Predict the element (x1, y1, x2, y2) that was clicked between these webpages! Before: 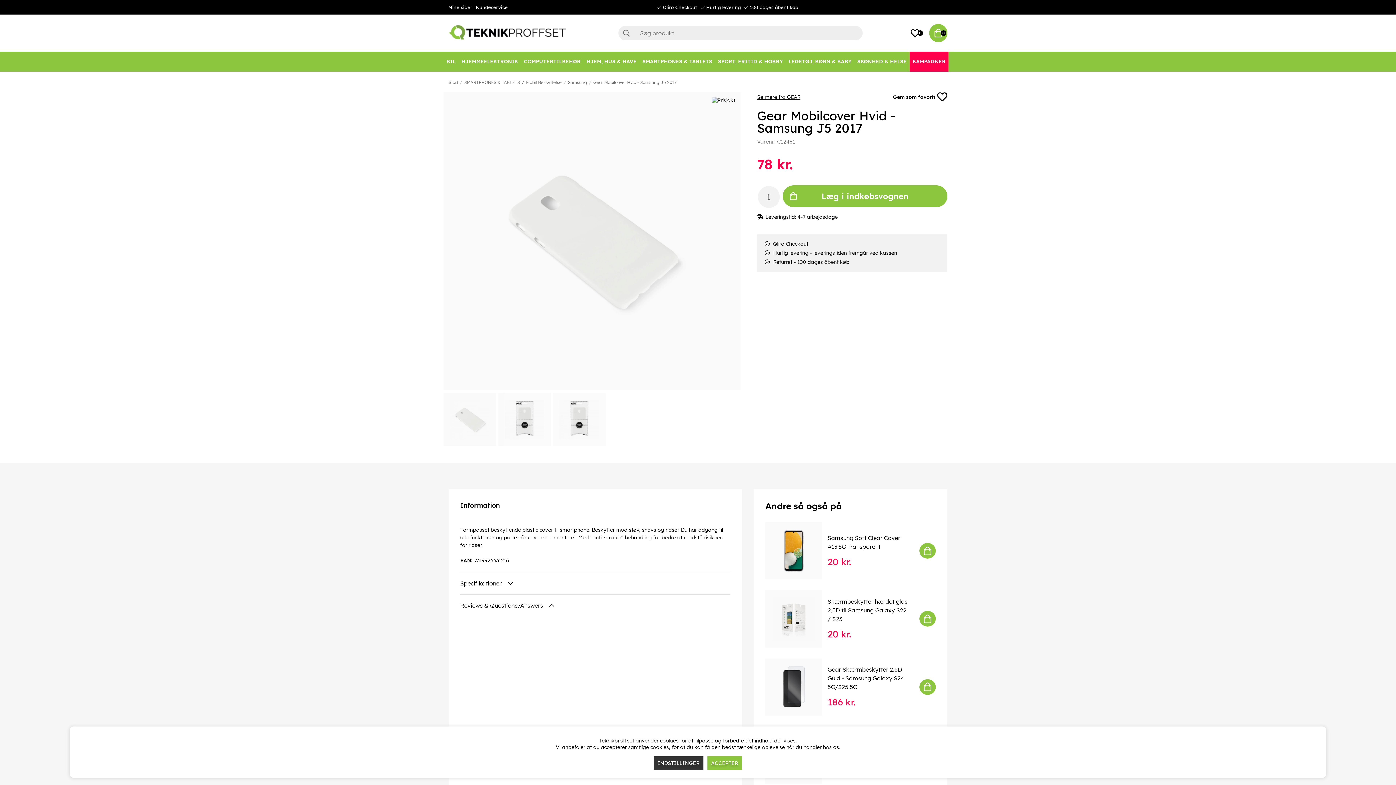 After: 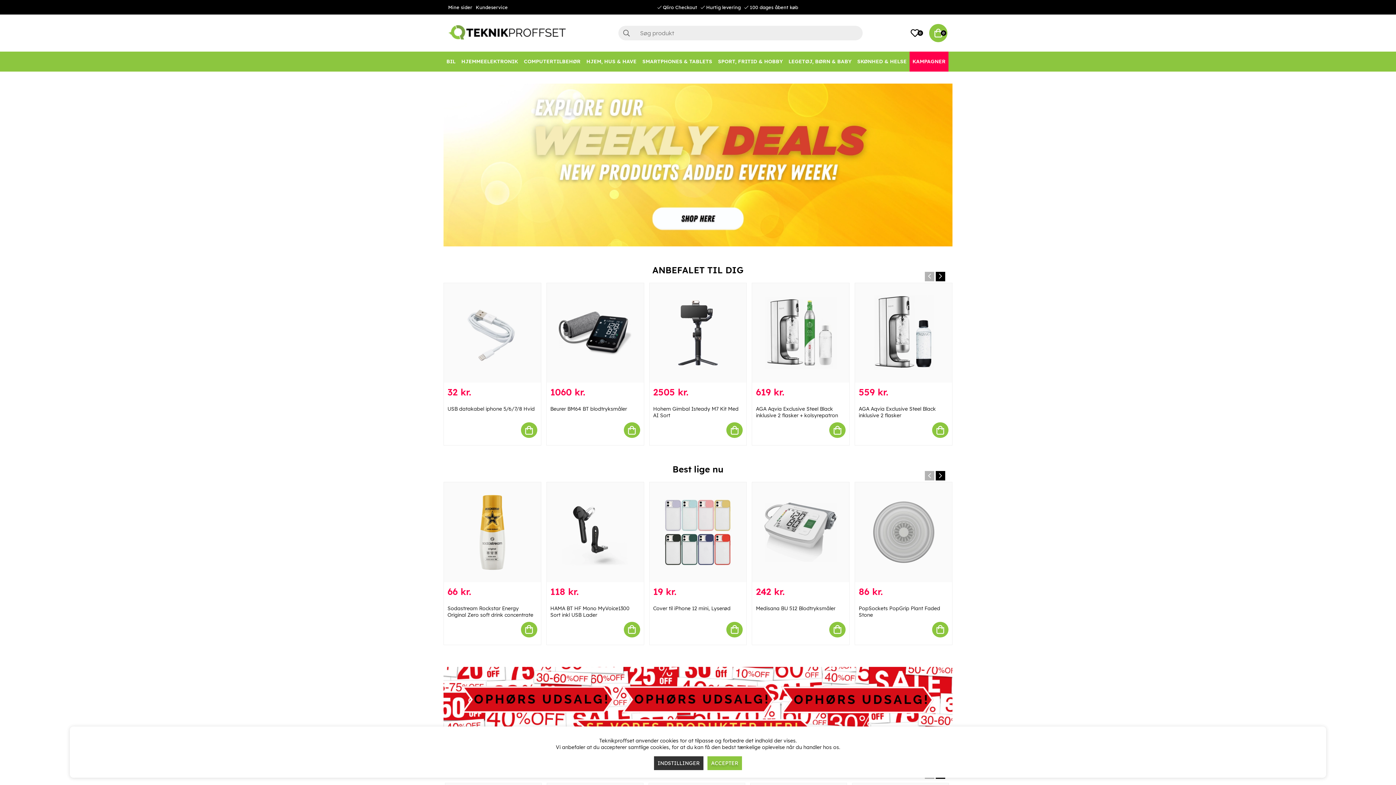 Action: bbox: (448, 39, 565, 46)